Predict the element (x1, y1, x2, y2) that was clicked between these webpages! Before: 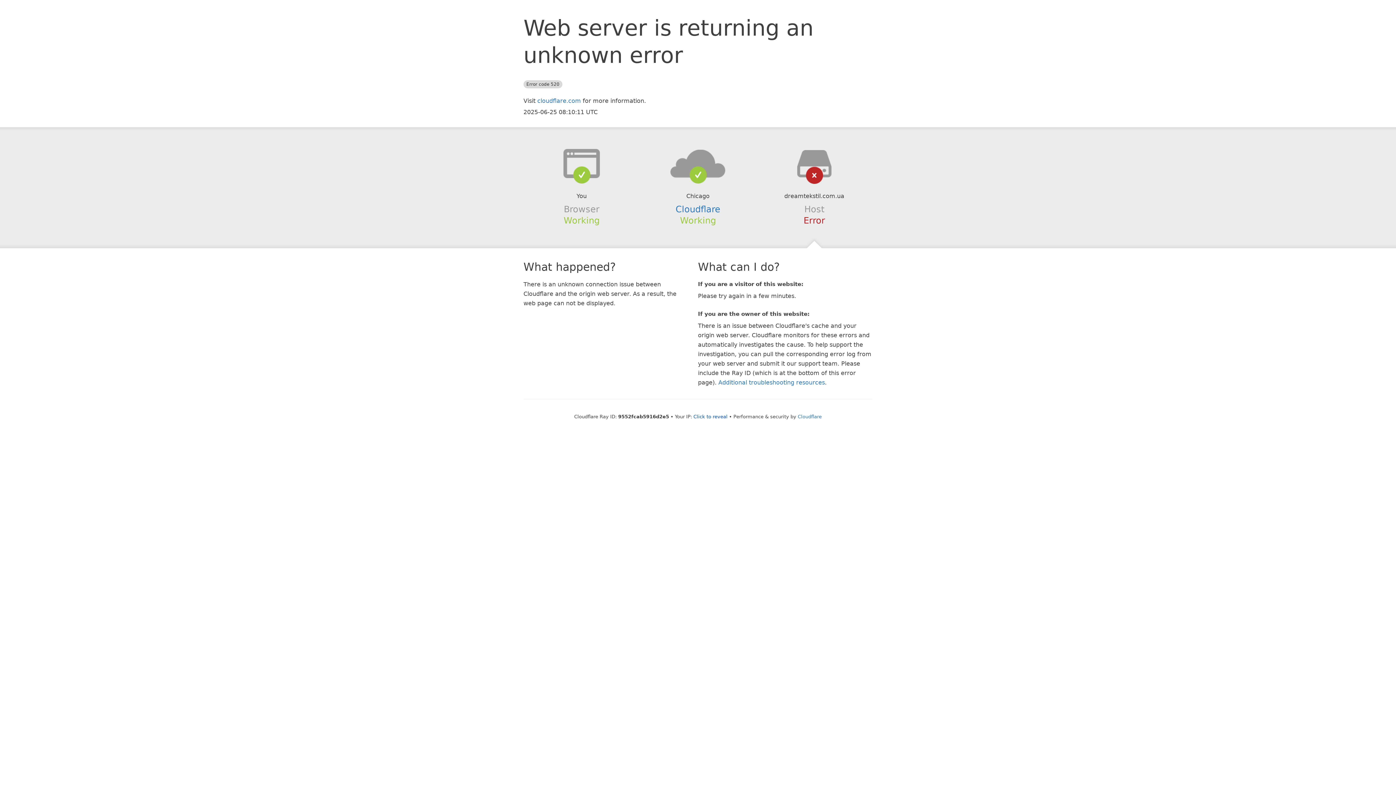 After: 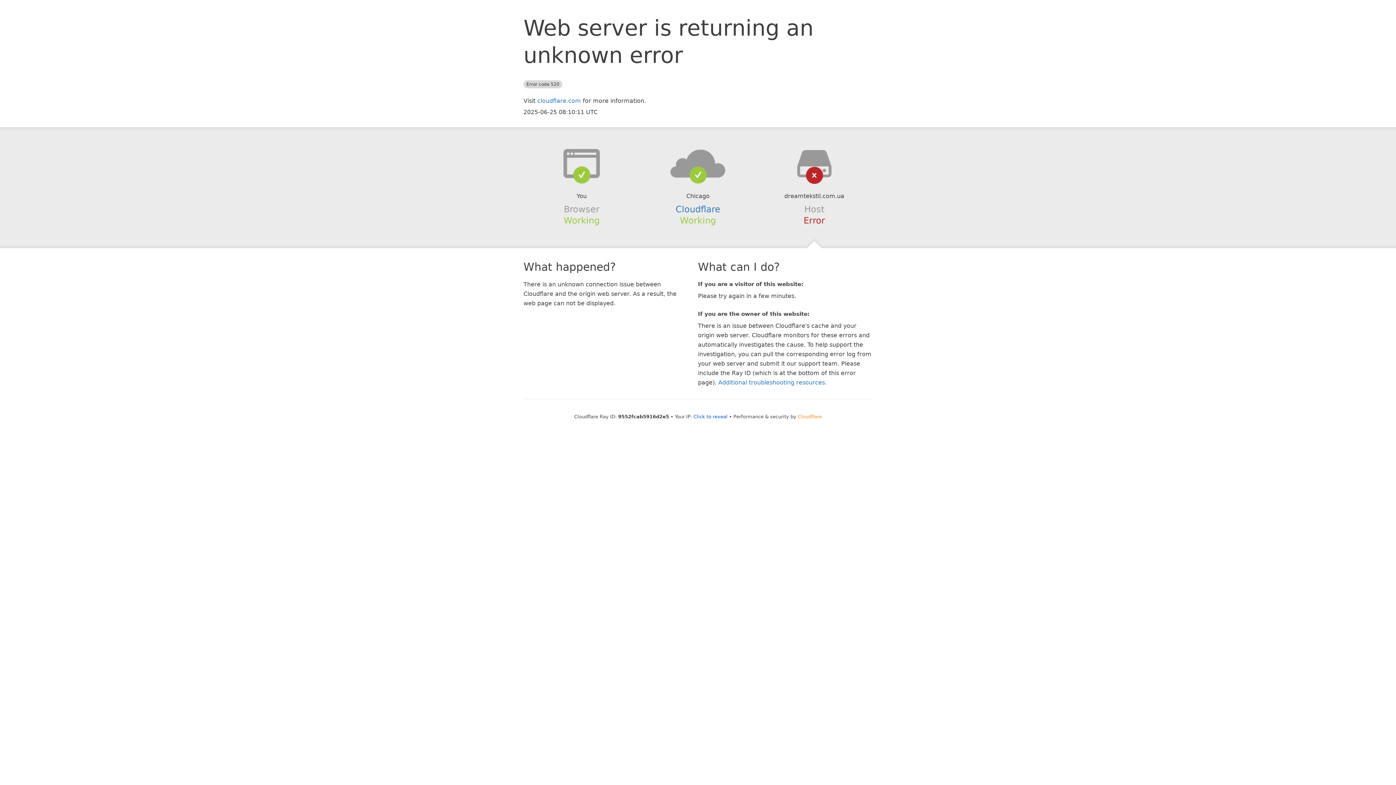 Action: bbox: (798, 414, 822, 419) label: Cloudflare